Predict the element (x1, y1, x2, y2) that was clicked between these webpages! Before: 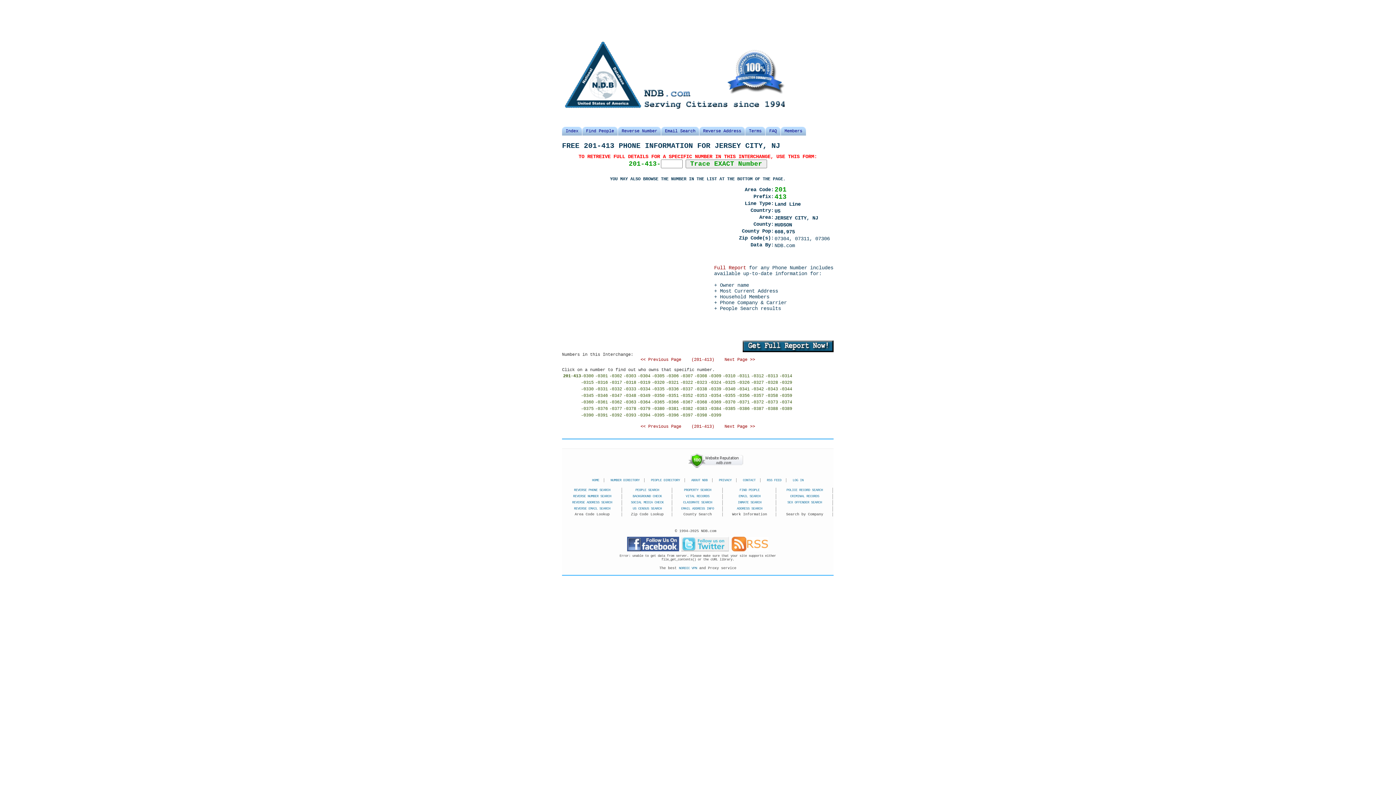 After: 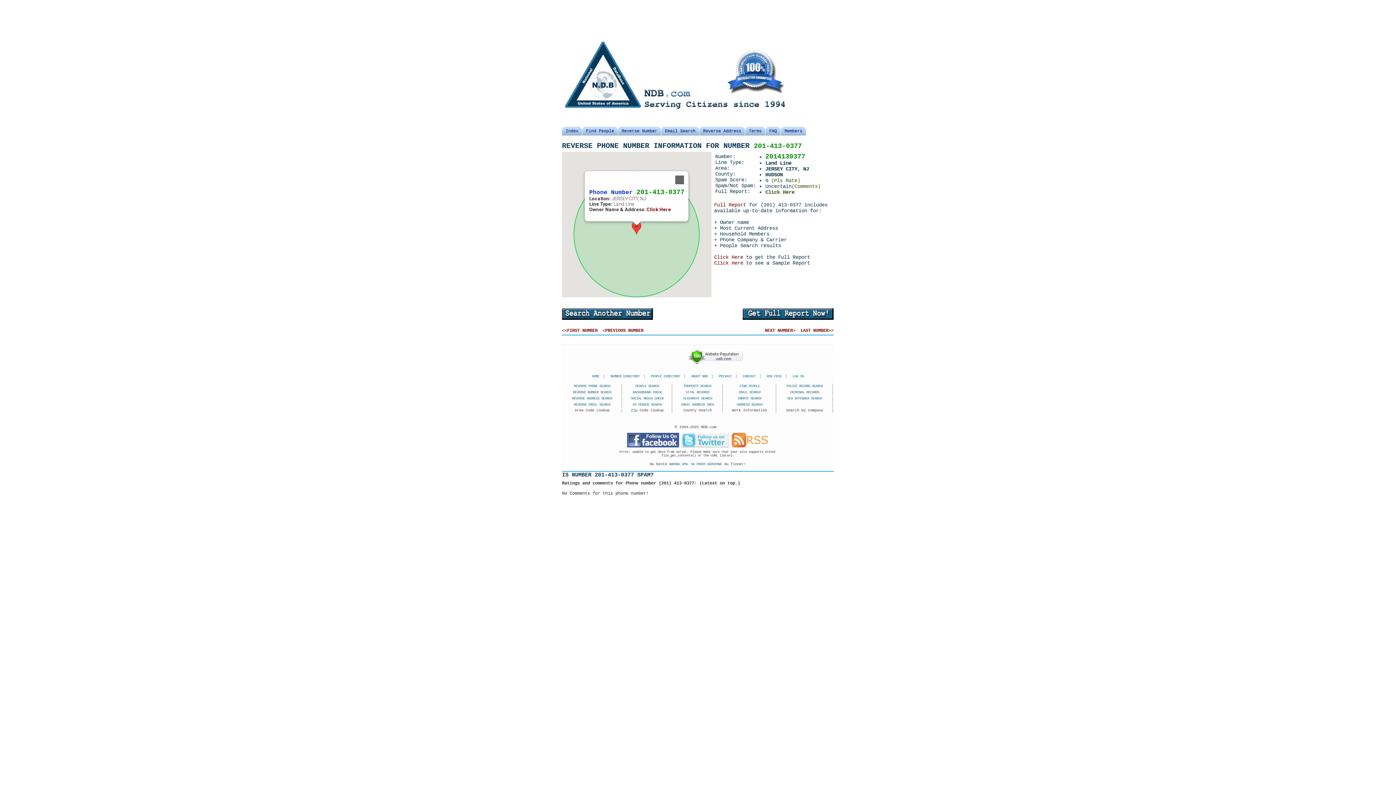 Action: label: -0377 bbox: (609, 406, 622, 411)